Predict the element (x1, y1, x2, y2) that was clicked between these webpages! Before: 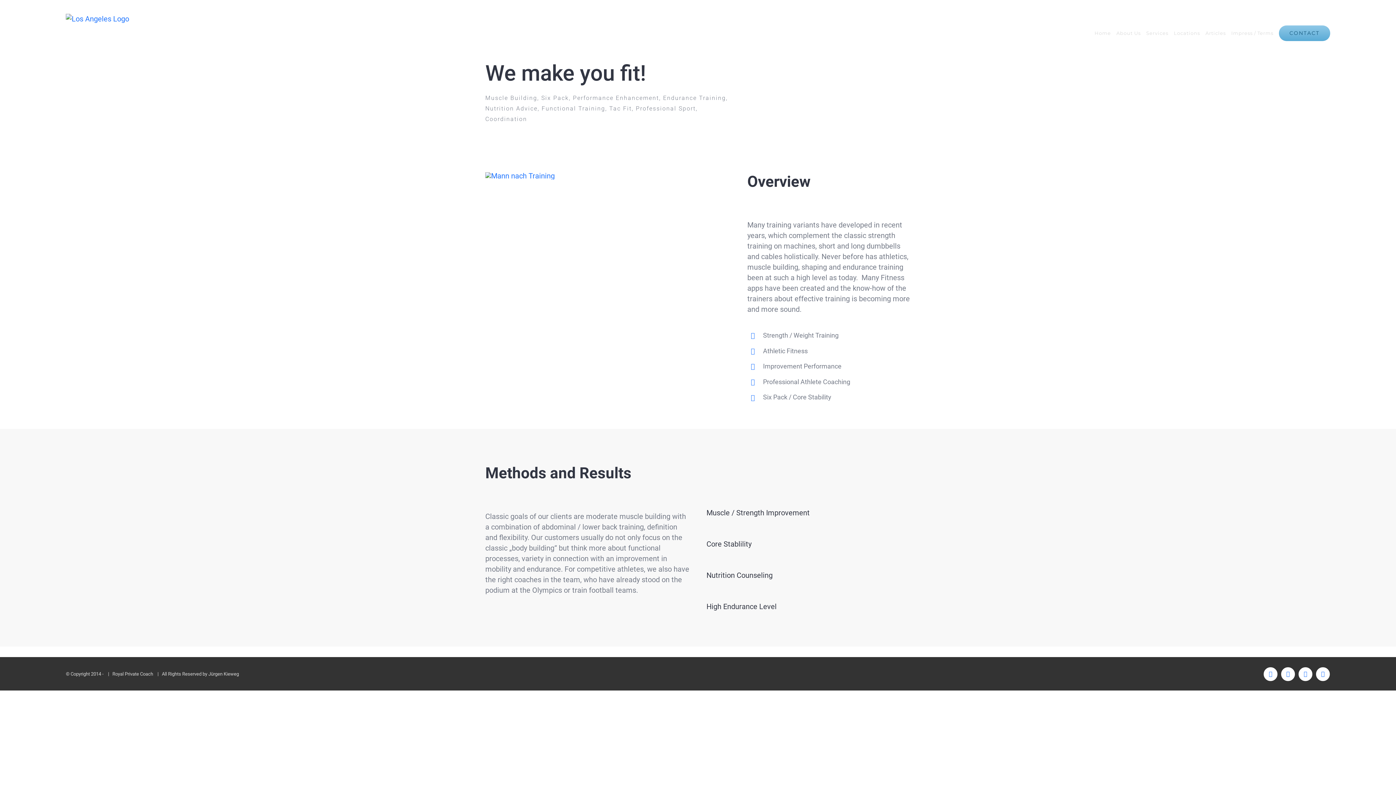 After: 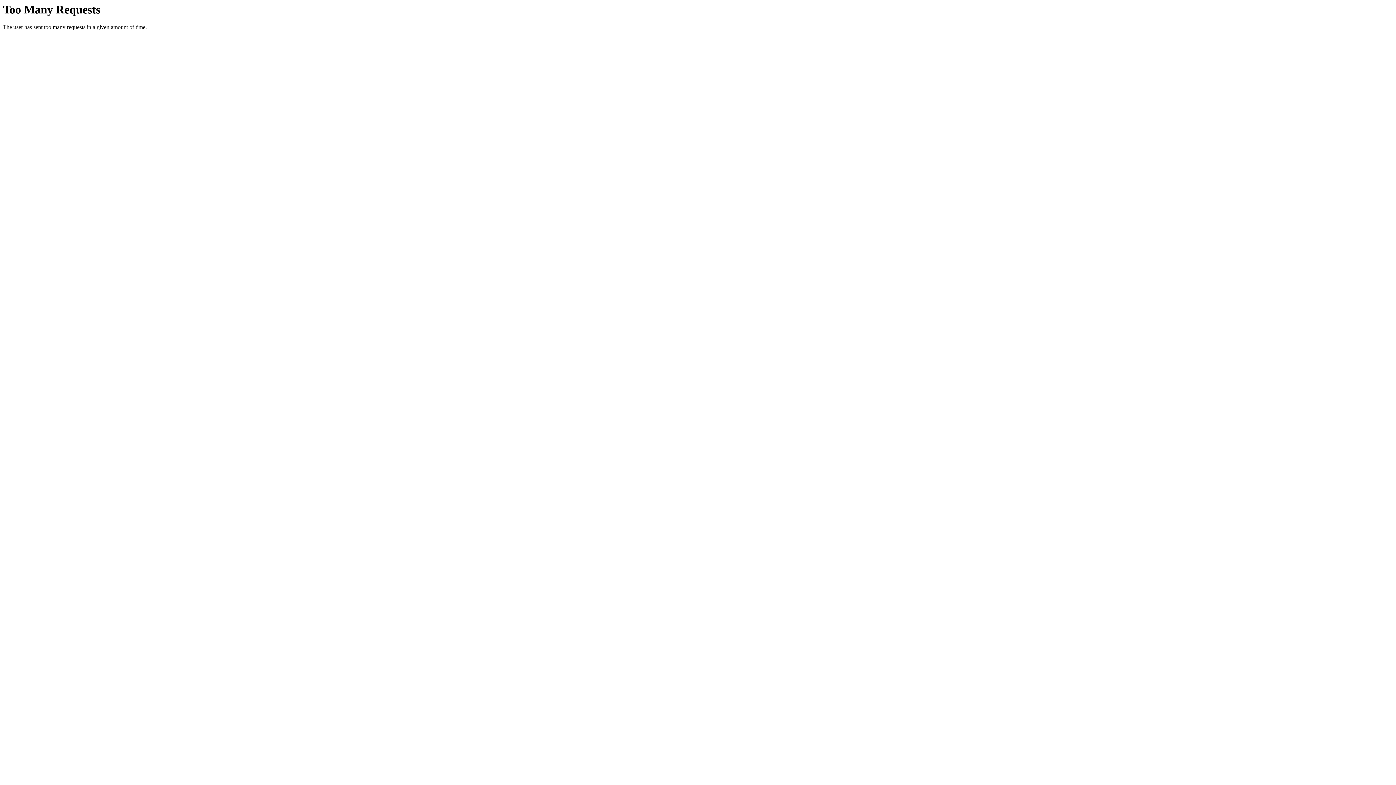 Action: bbox: (485, 171, 554, 180)